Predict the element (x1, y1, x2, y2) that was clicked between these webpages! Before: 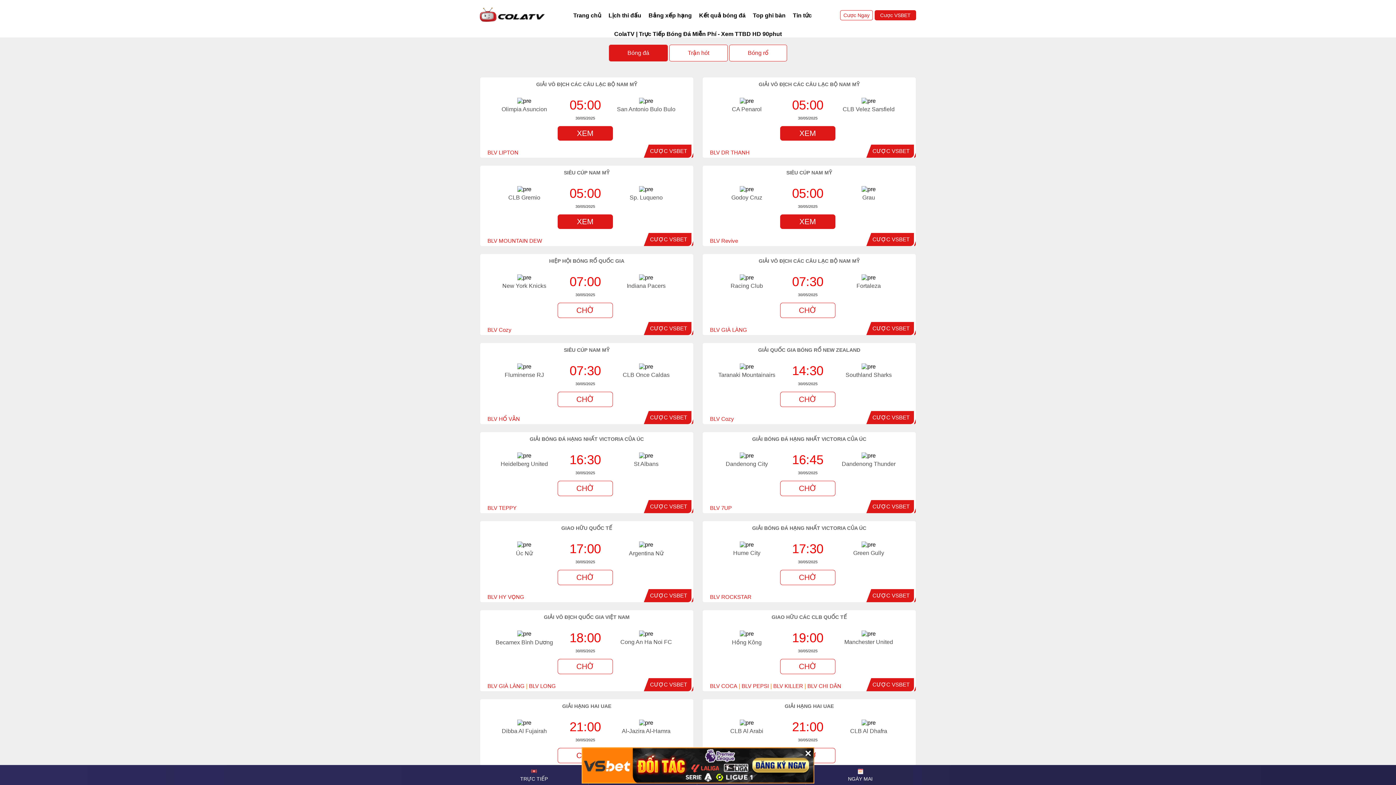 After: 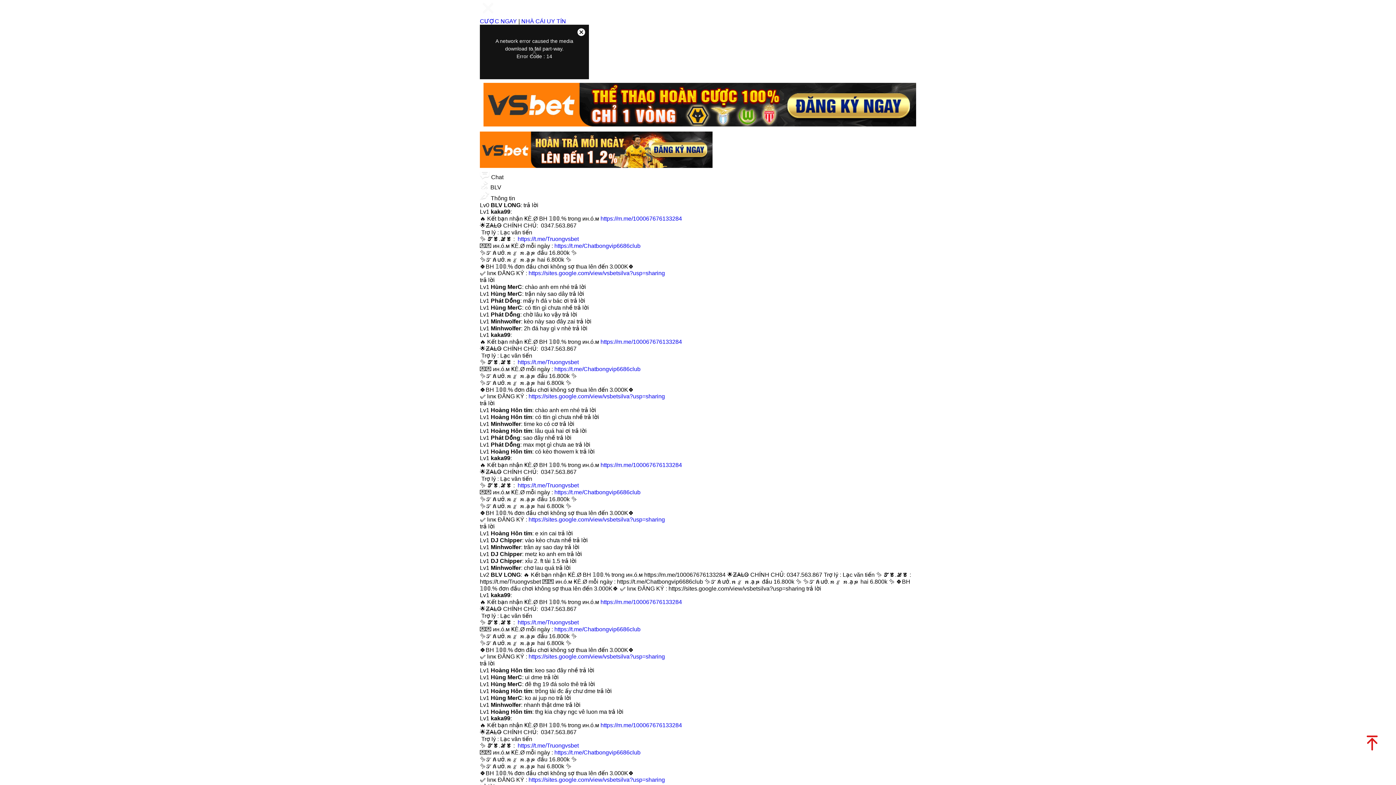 Action: label: BLV LONG bbox: (529, 683, 556, 689)